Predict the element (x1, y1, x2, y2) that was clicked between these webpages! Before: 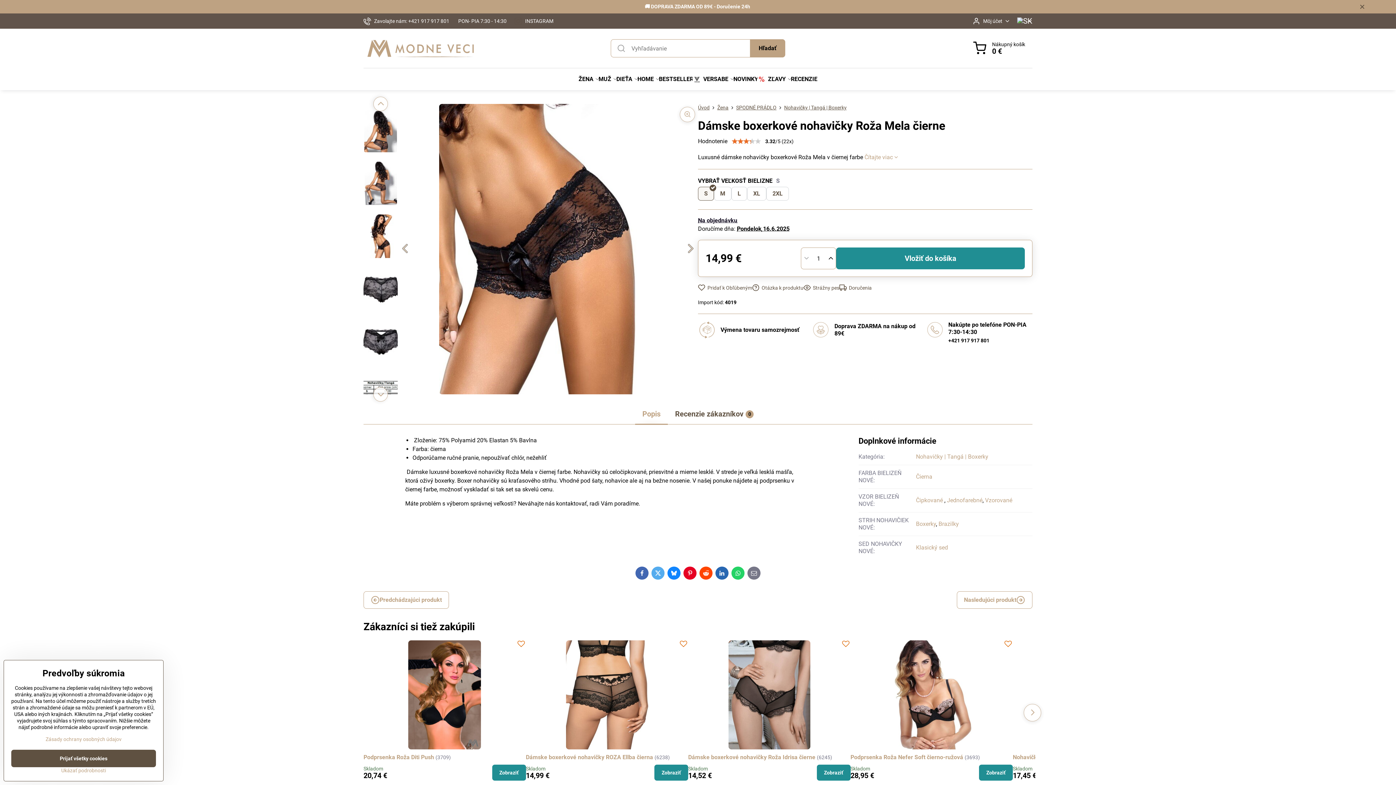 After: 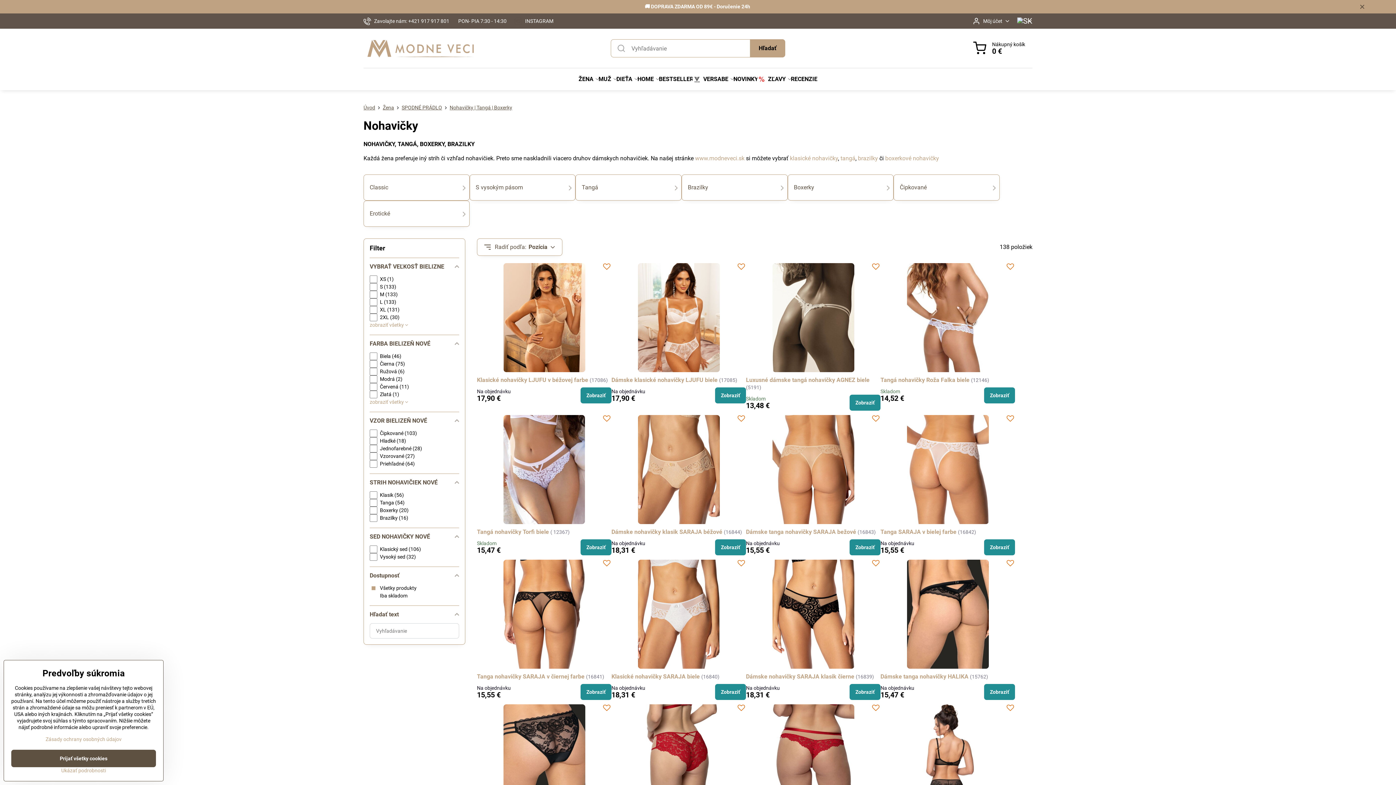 Action: label: Nohavičky | Tangá | Boxerky bbox: (916, 453, 988, 460)